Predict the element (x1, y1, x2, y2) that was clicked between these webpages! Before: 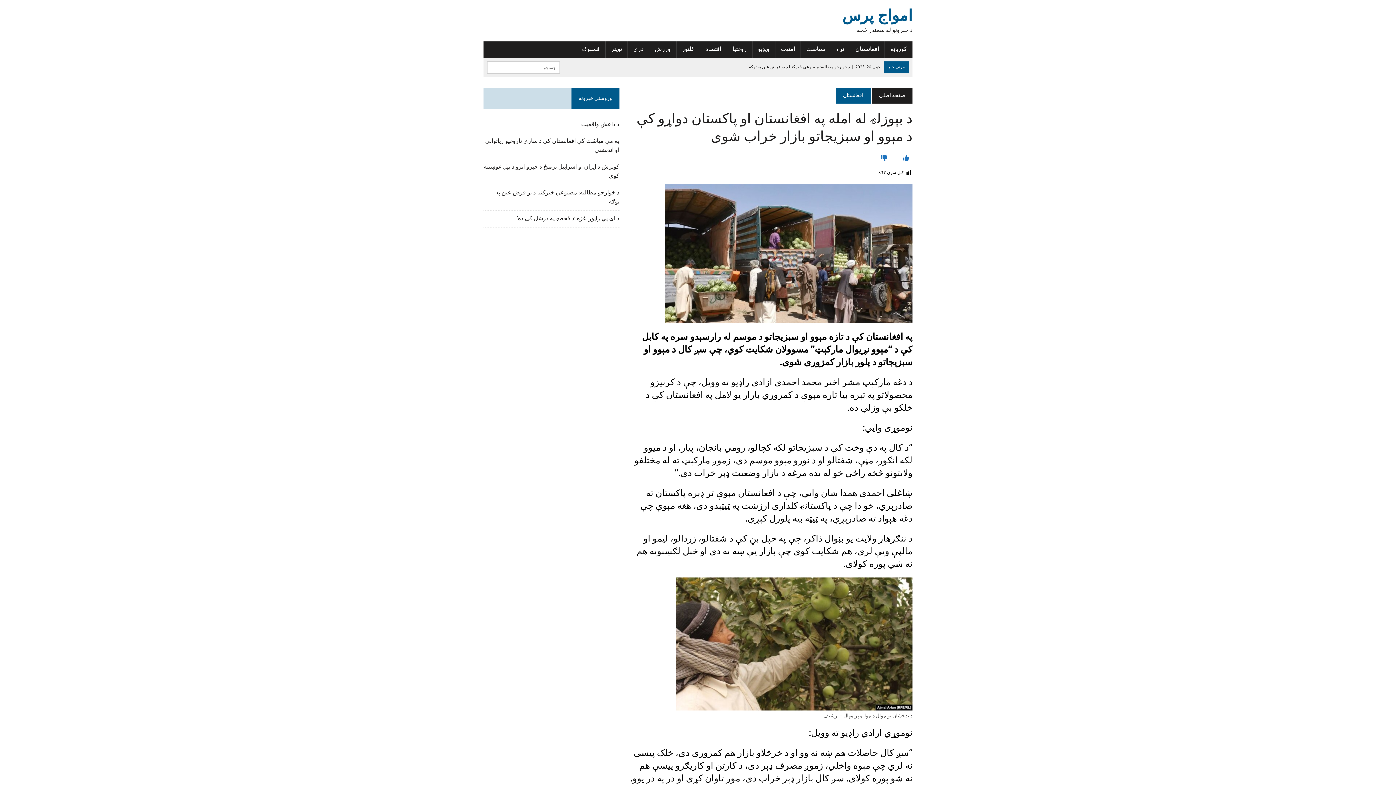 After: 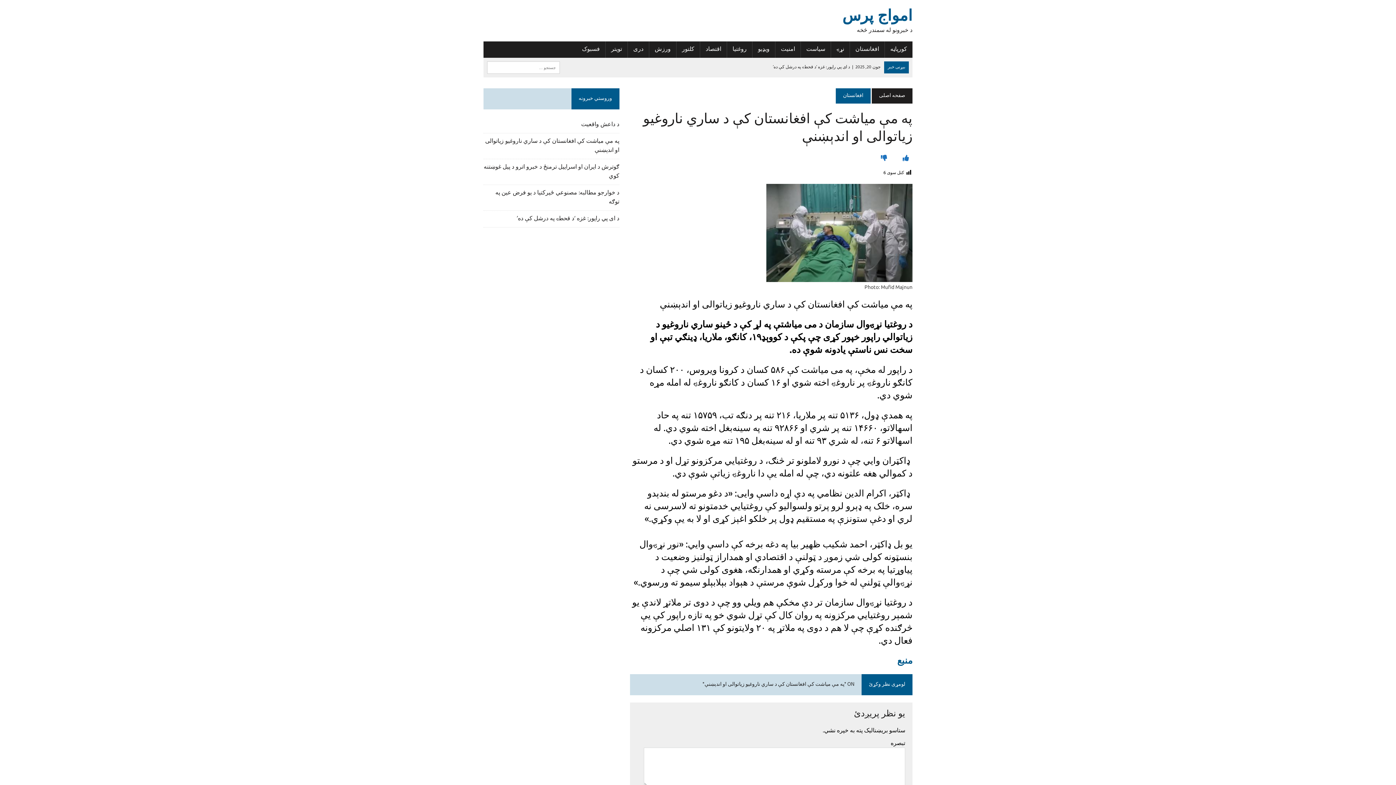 Action: label: په مې میاشت کې افغانستان کې د ساري ناروغیو زیاتوالی او اندېښنې bbox: (485, 136, 619, 155)